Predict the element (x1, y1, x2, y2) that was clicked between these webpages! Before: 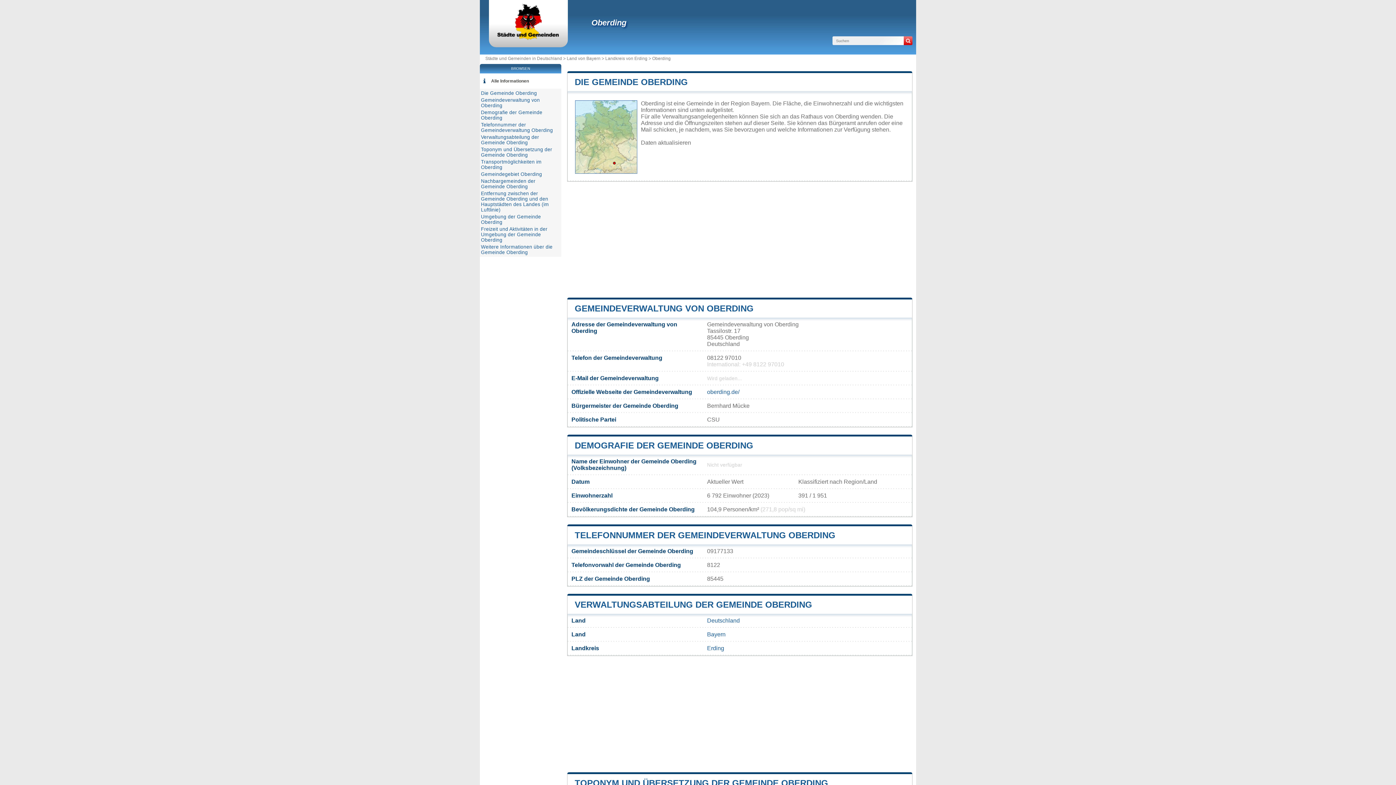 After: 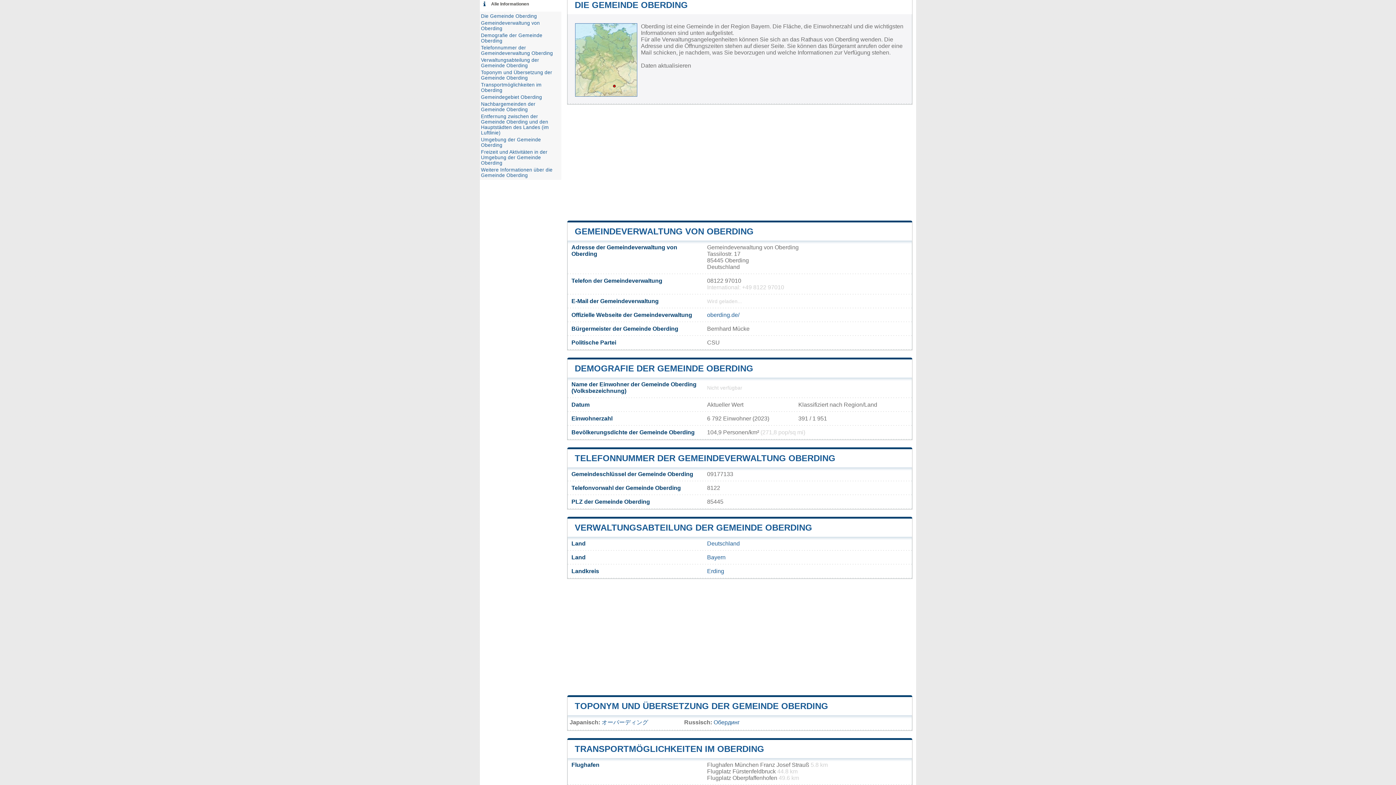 Action: label: DIE GEMEINDE OBERDING bbox: (574, 77, 688, 86)